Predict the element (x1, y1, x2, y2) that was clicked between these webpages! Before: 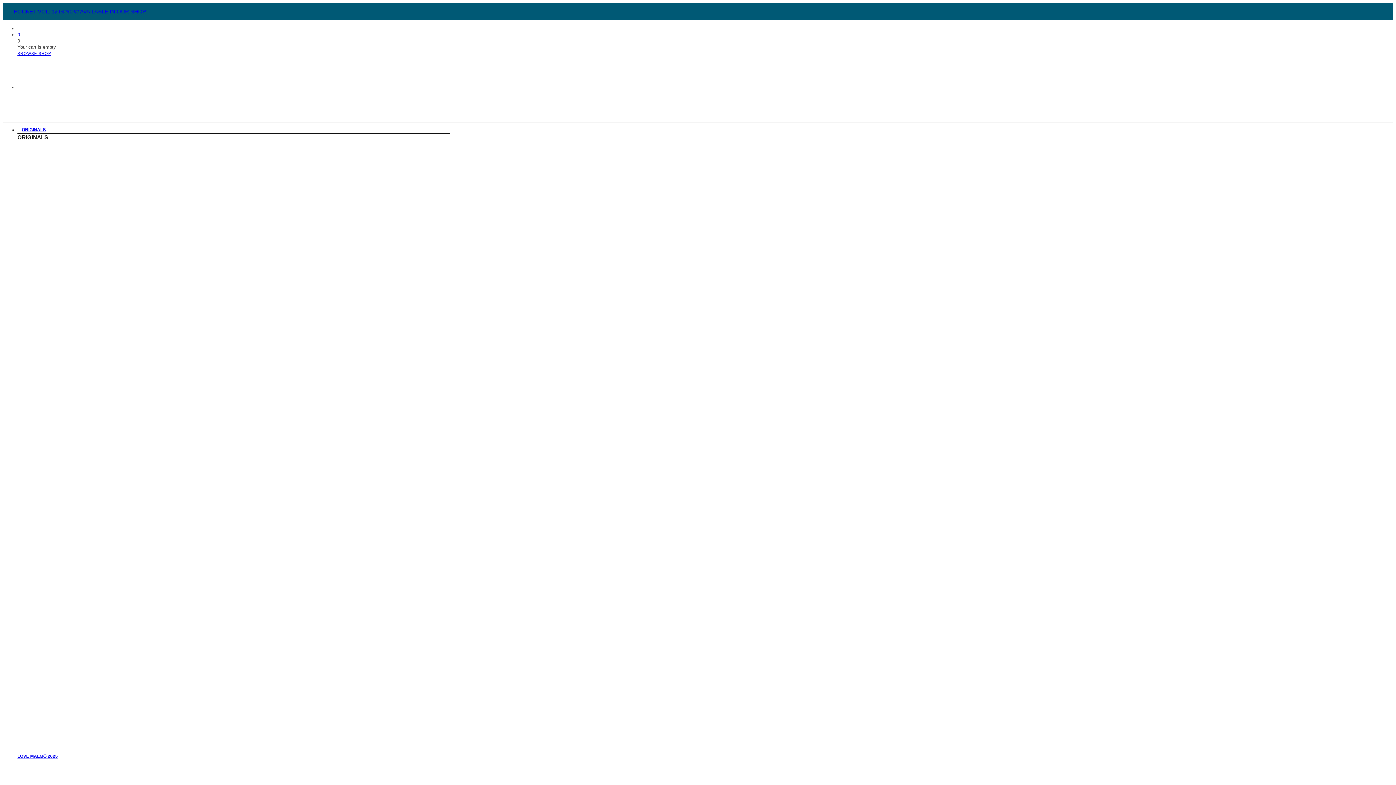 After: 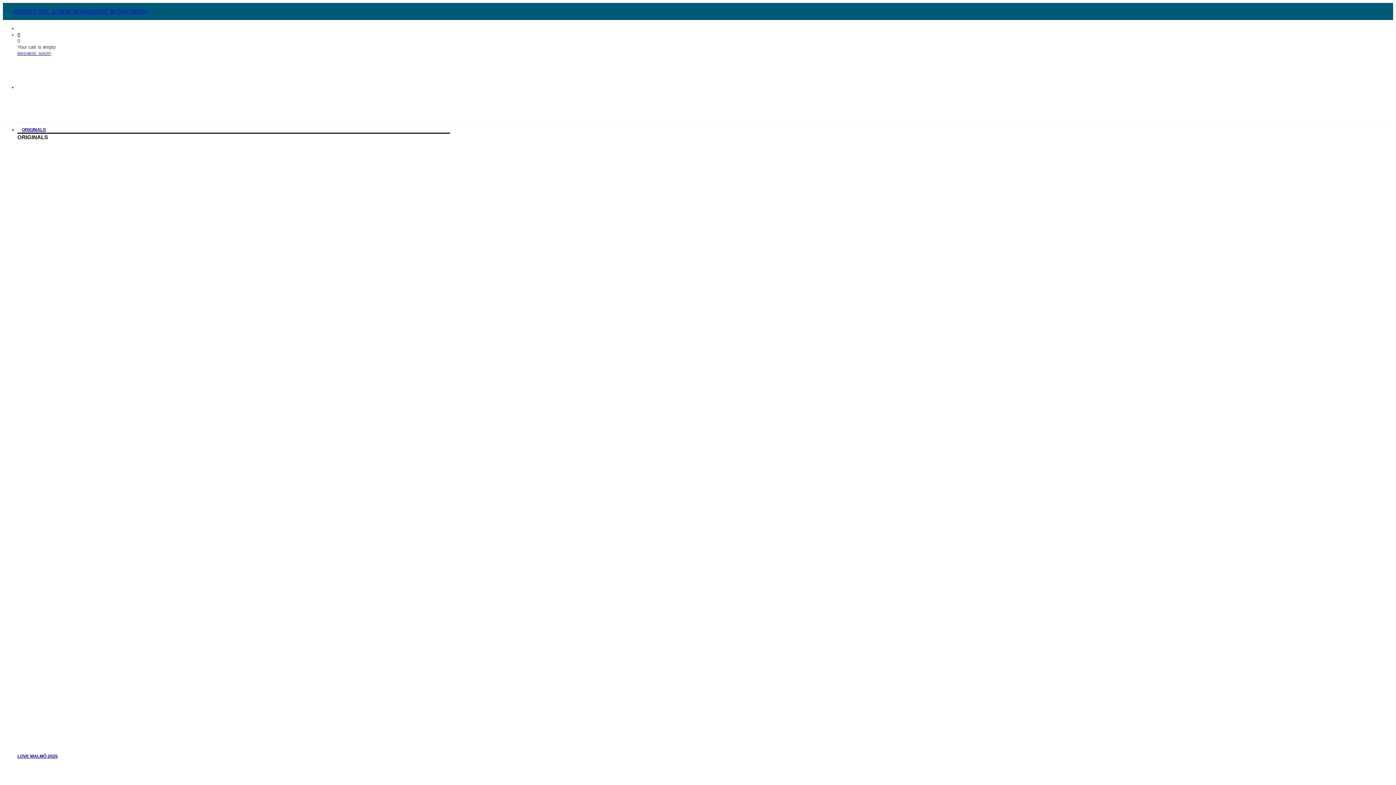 Action: label: LOVE MALMÖ 2025 bbox: (17, 754, 57, 759)